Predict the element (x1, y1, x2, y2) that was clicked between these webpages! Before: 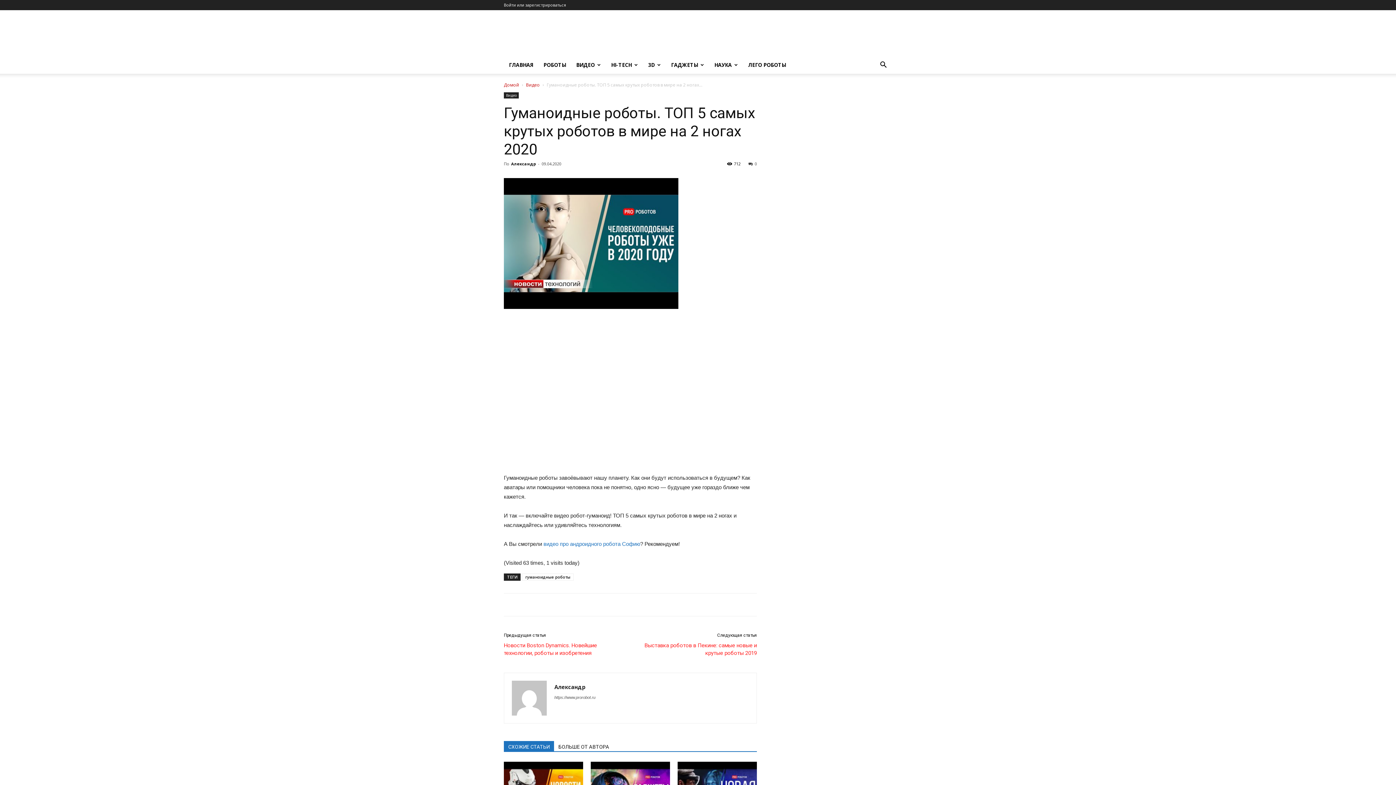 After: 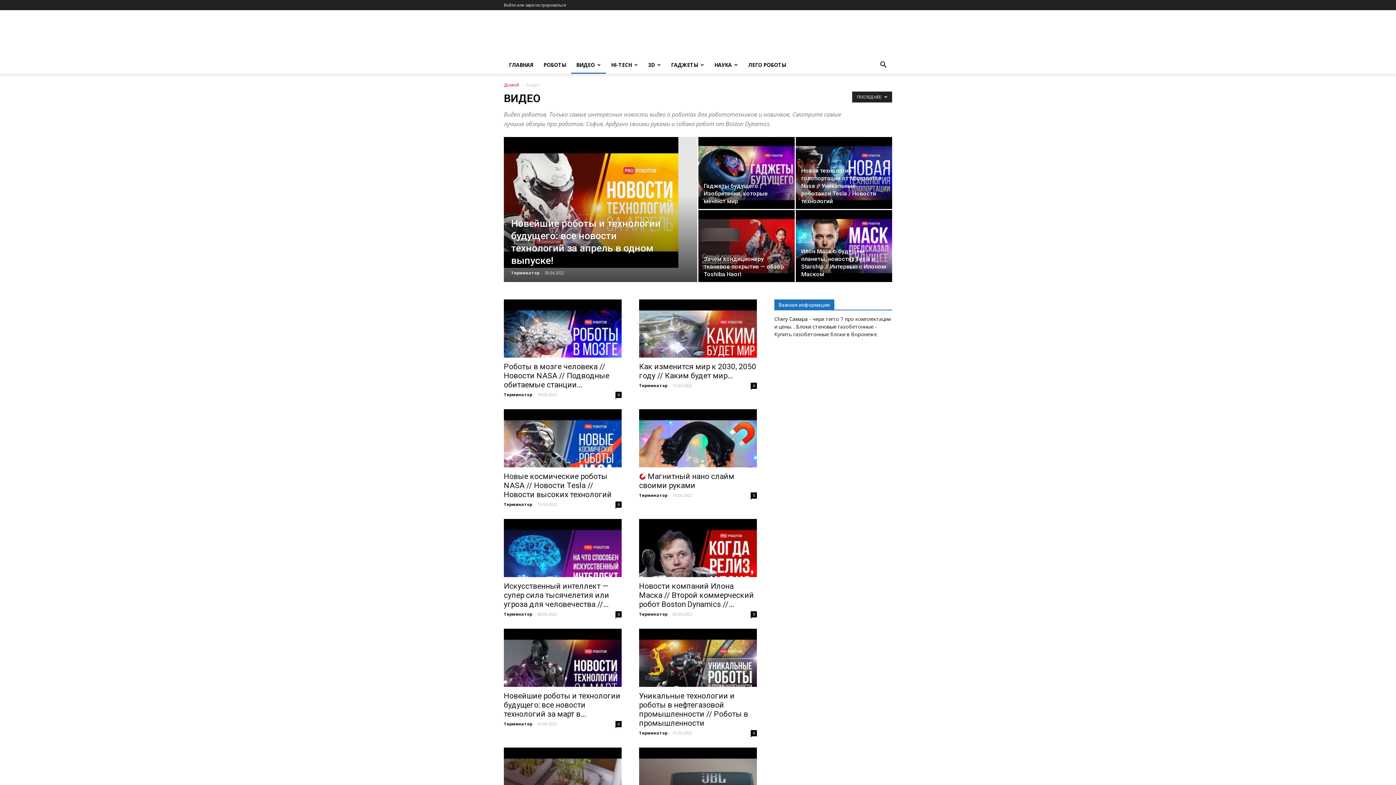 Action: label: Видео bbox: (504, 92, 518, 98)